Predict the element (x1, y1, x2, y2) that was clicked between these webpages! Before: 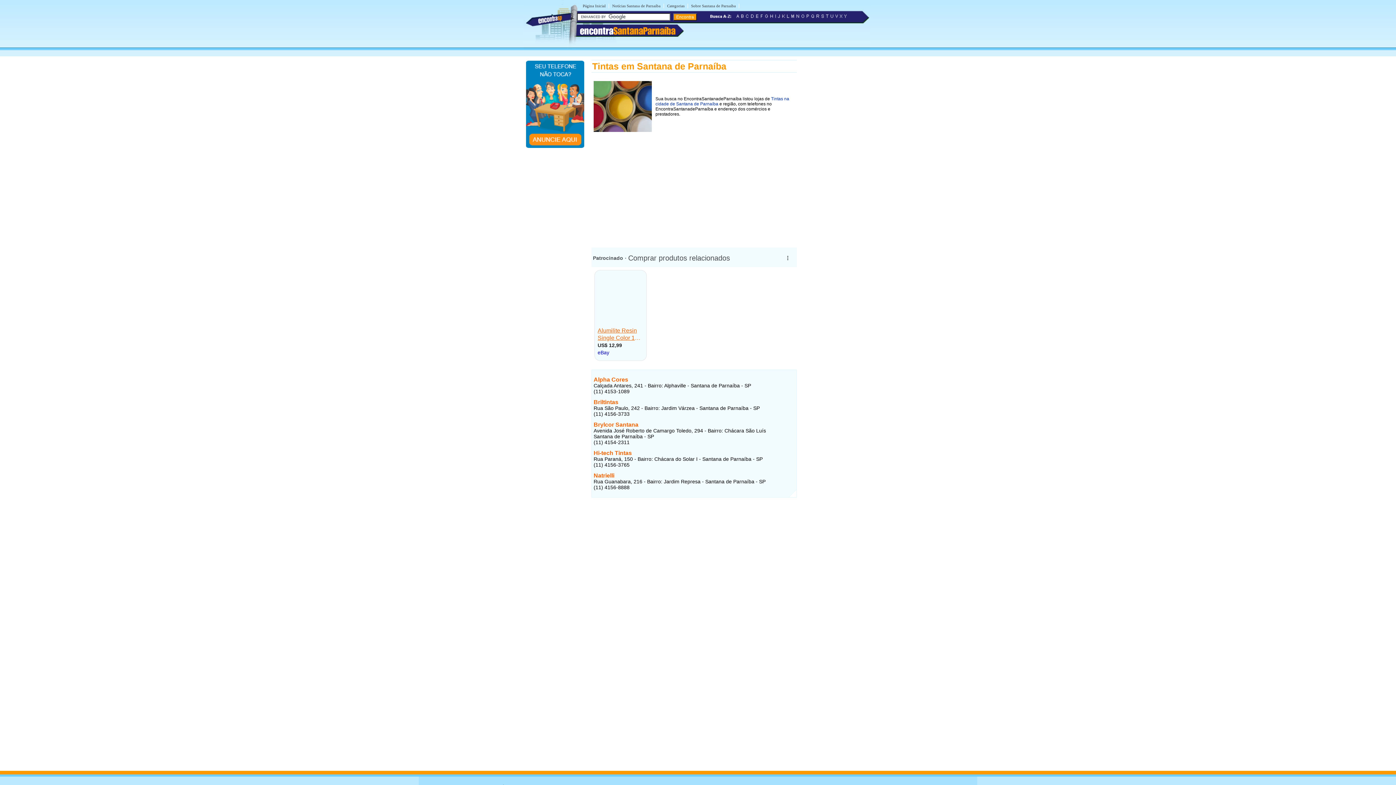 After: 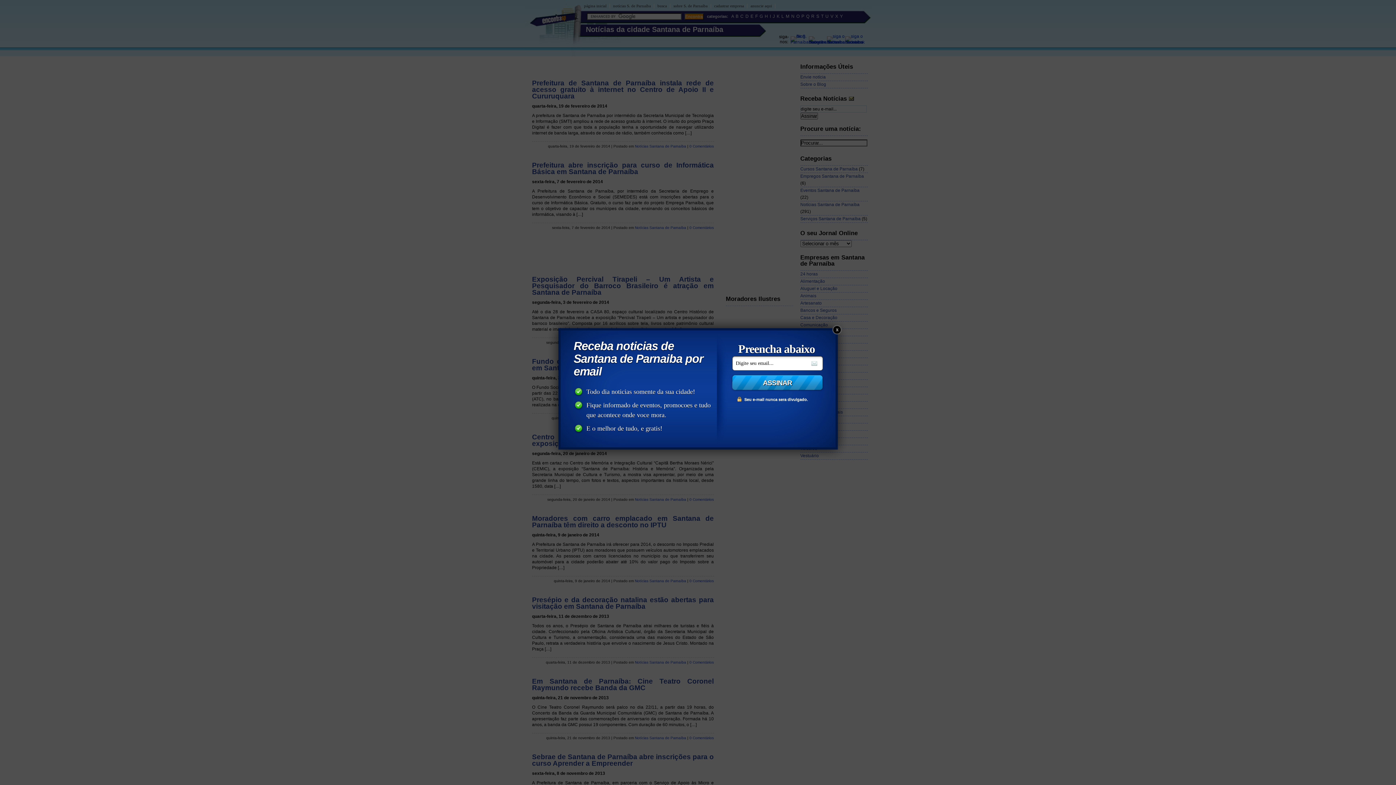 Action: label: Notícias Santana de Parnaíba bbox: (610, 2, 662, 8)